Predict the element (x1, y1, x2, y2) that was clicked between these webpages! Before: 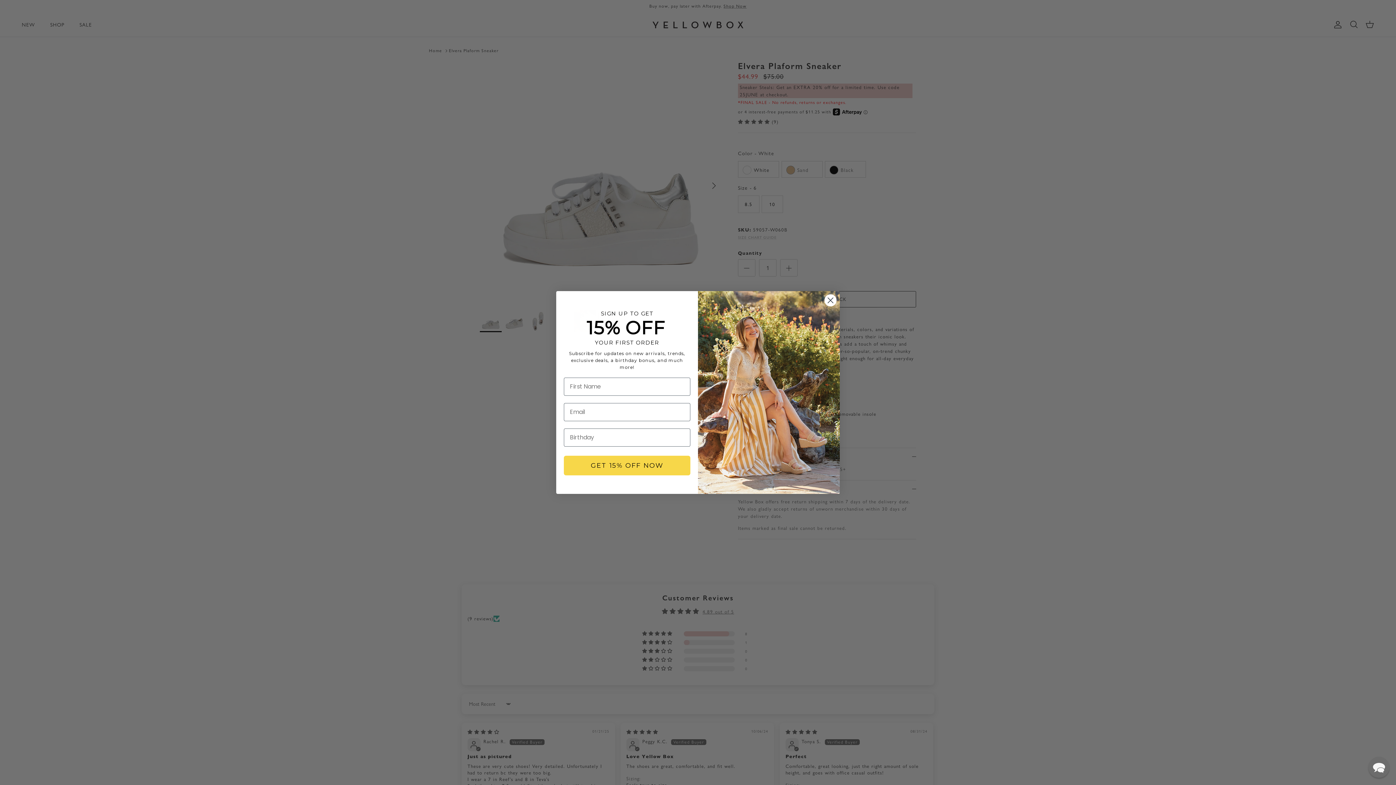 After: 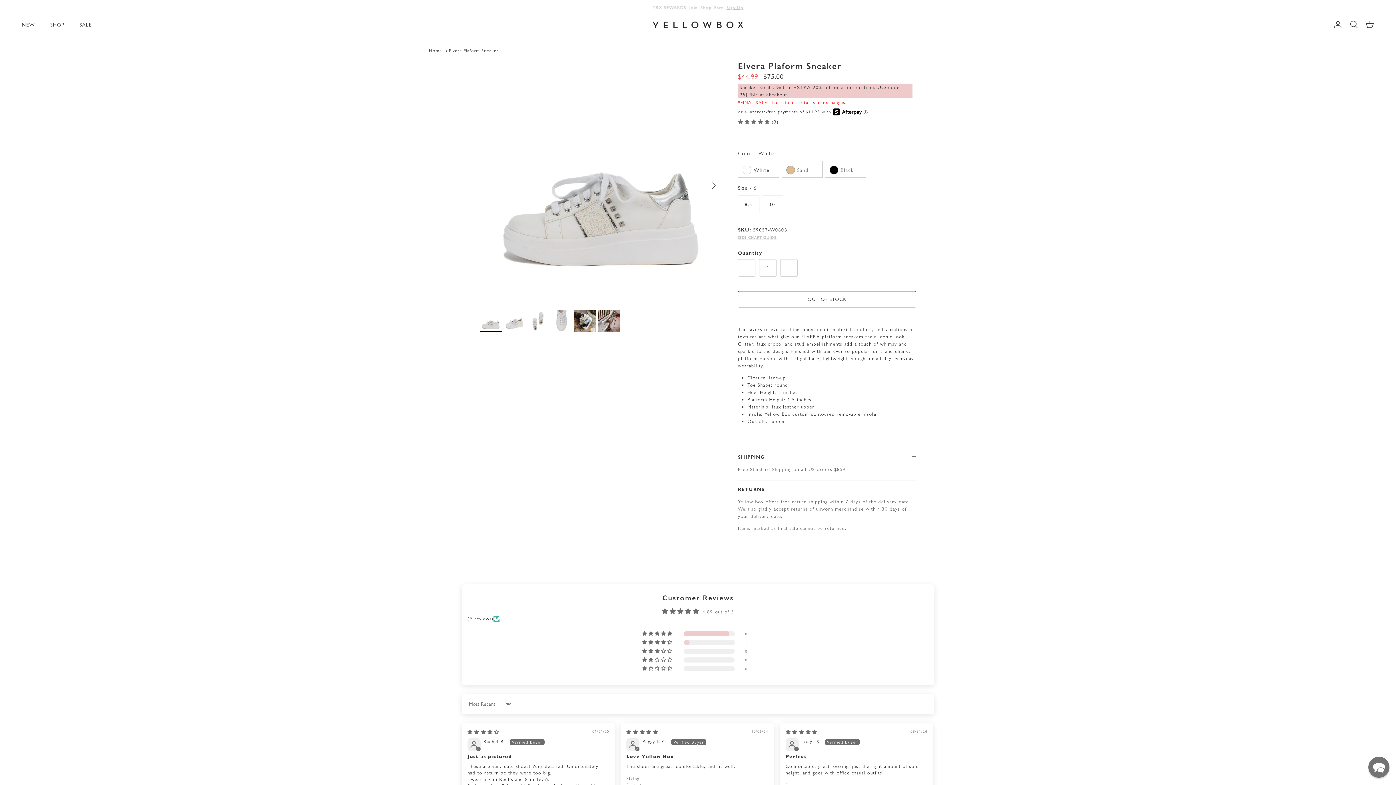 Action: label: Close dialog bbox: (824, 294, 837, 306)